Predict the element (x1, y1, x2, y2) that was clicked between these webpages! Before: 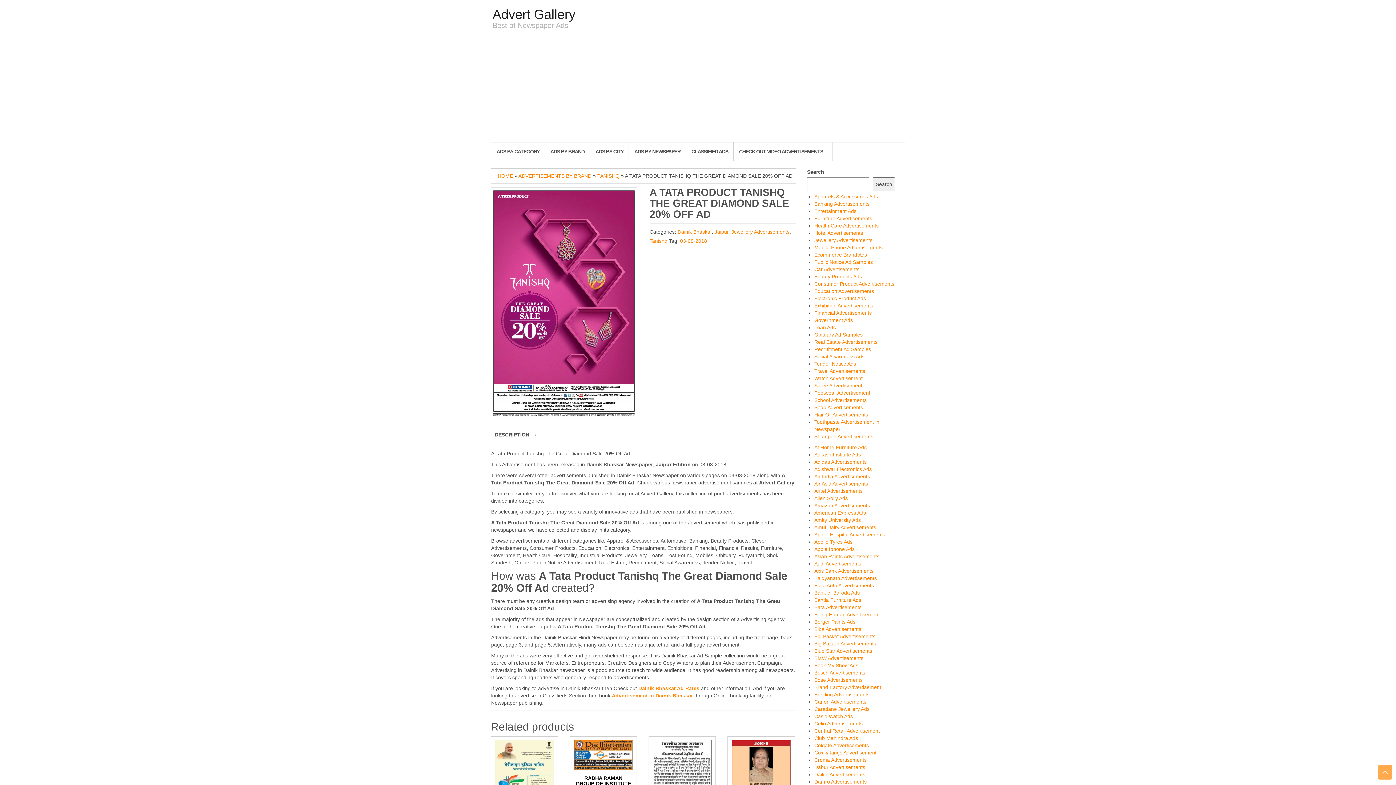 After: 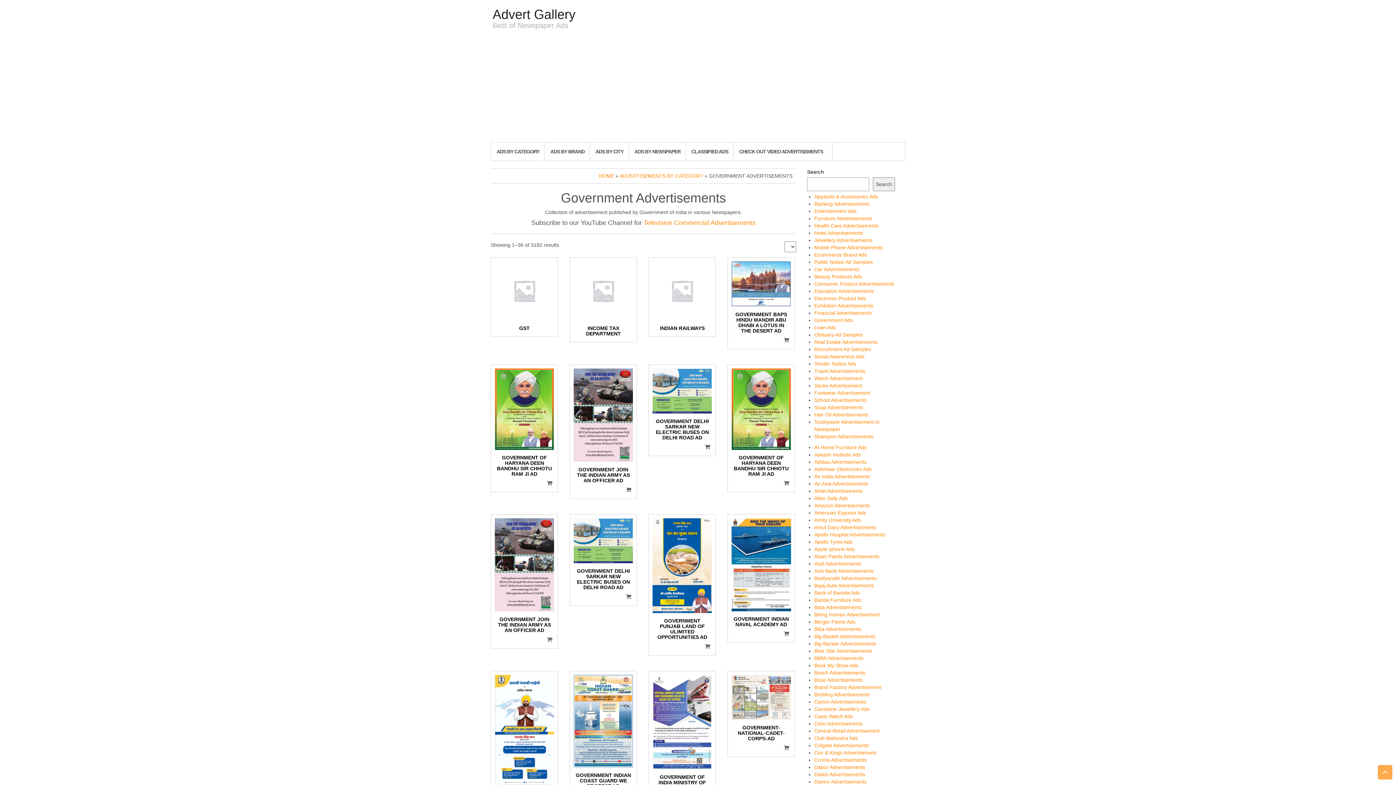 Action: bbox: (814, 317, 853, 323) label: Government Ads